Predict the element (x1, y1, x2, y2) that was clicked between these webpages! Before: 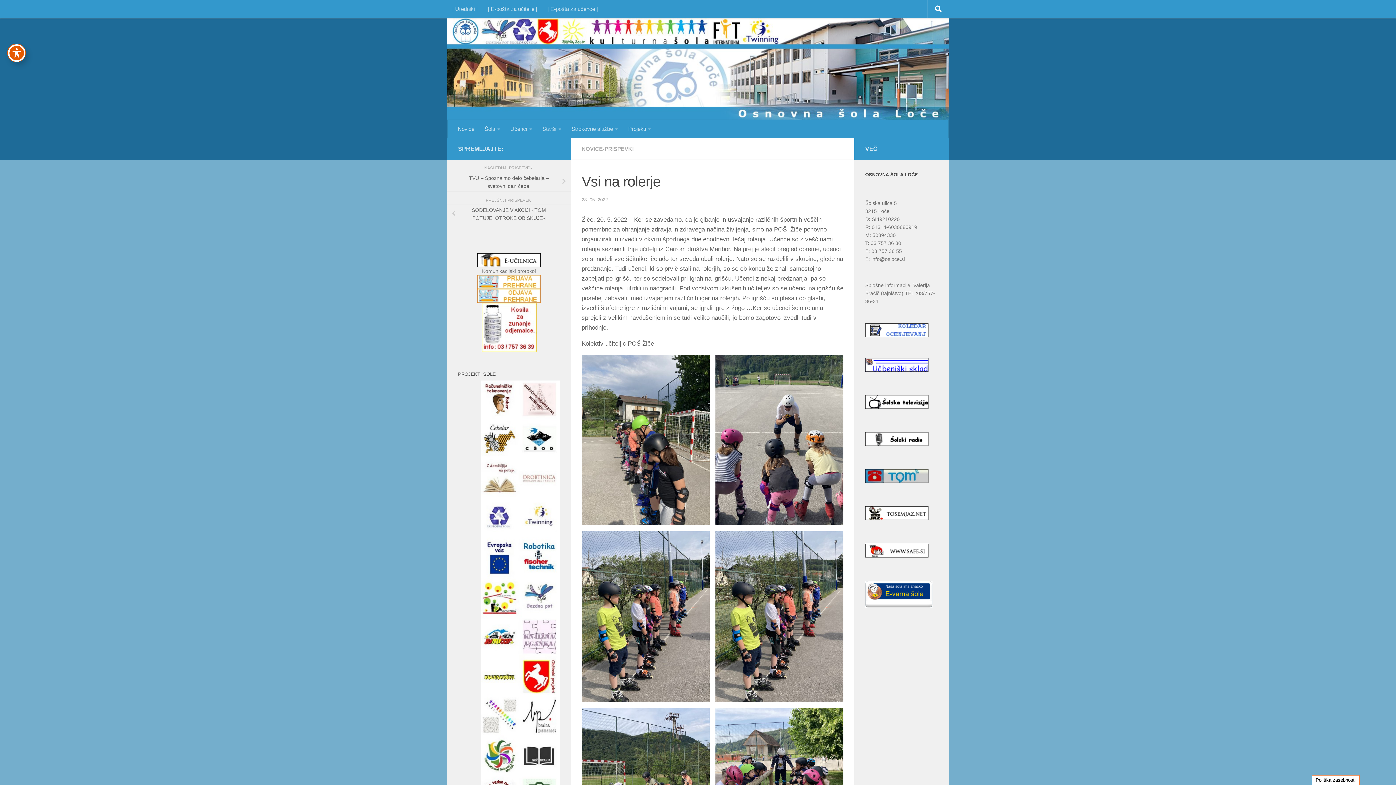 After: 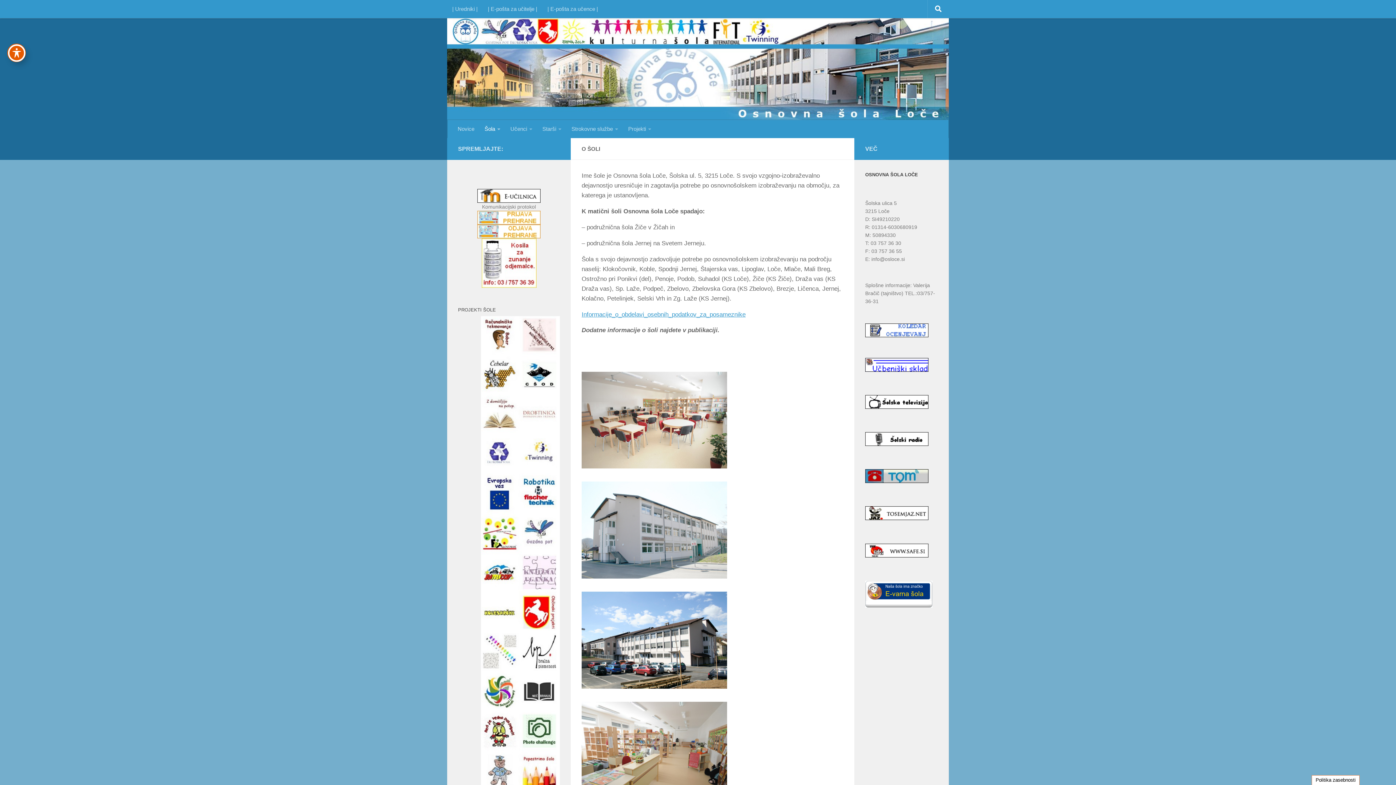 Action: label: Šola bbox: (479, 120, 505, 138)